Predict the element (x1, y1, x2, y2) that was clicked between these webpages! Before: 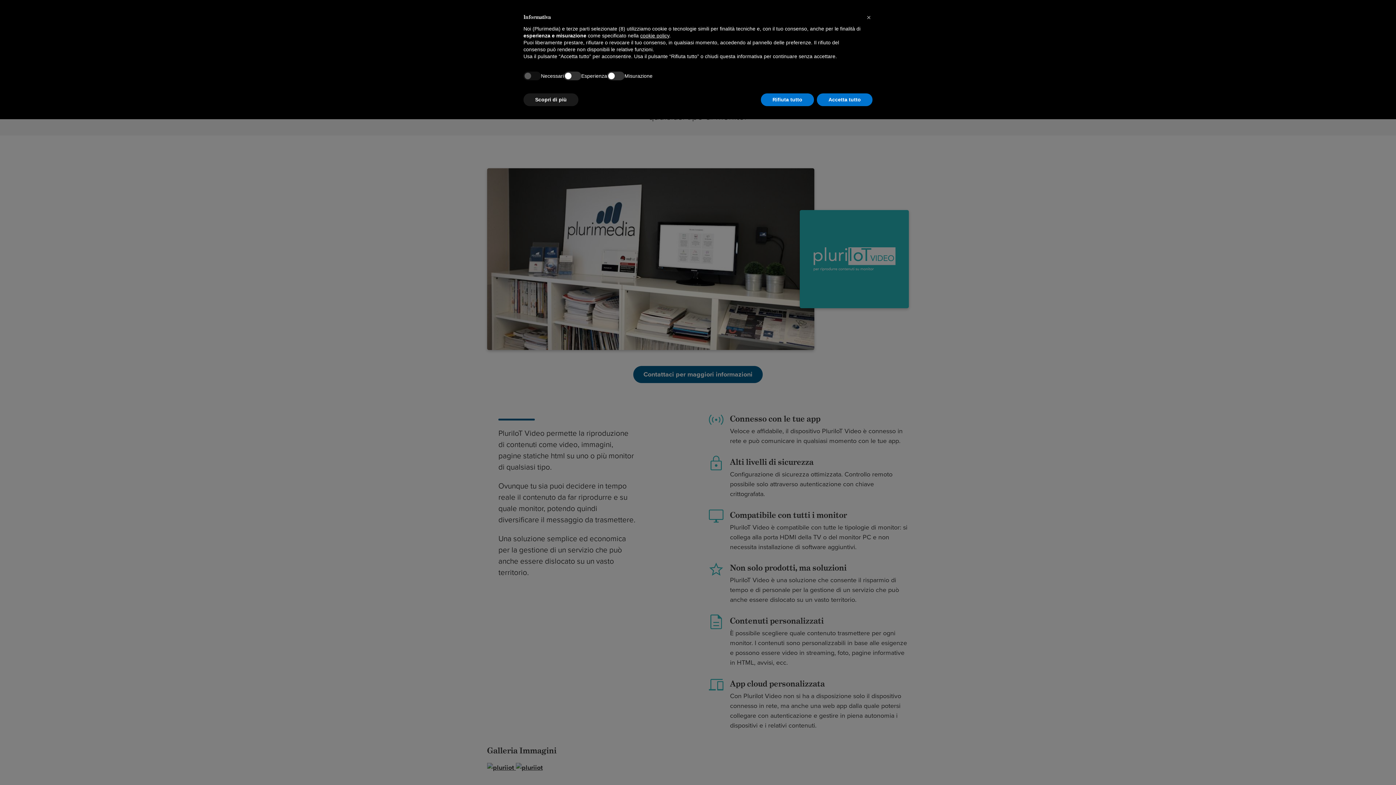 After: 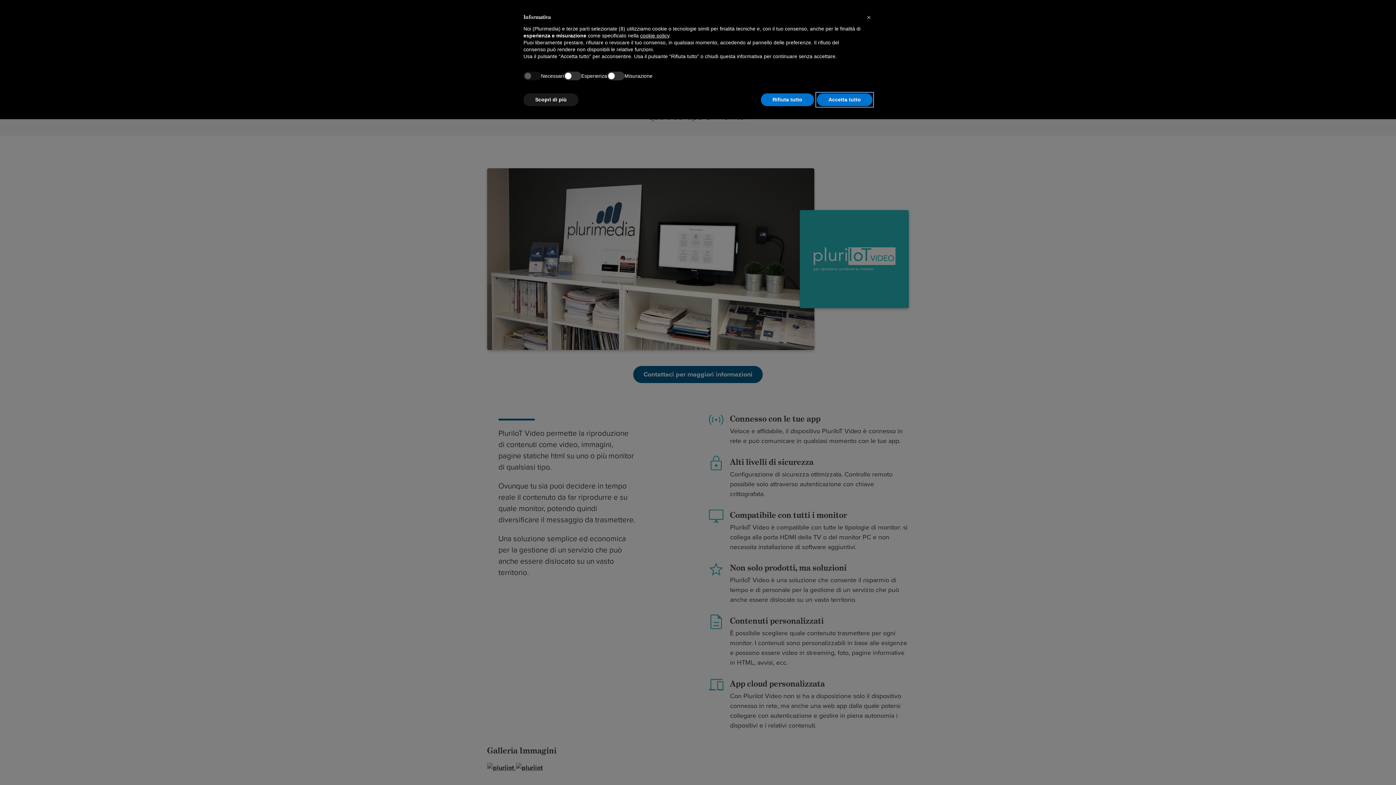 Action: label: Accetta tutto bbox: (817, 93, 872, 106)